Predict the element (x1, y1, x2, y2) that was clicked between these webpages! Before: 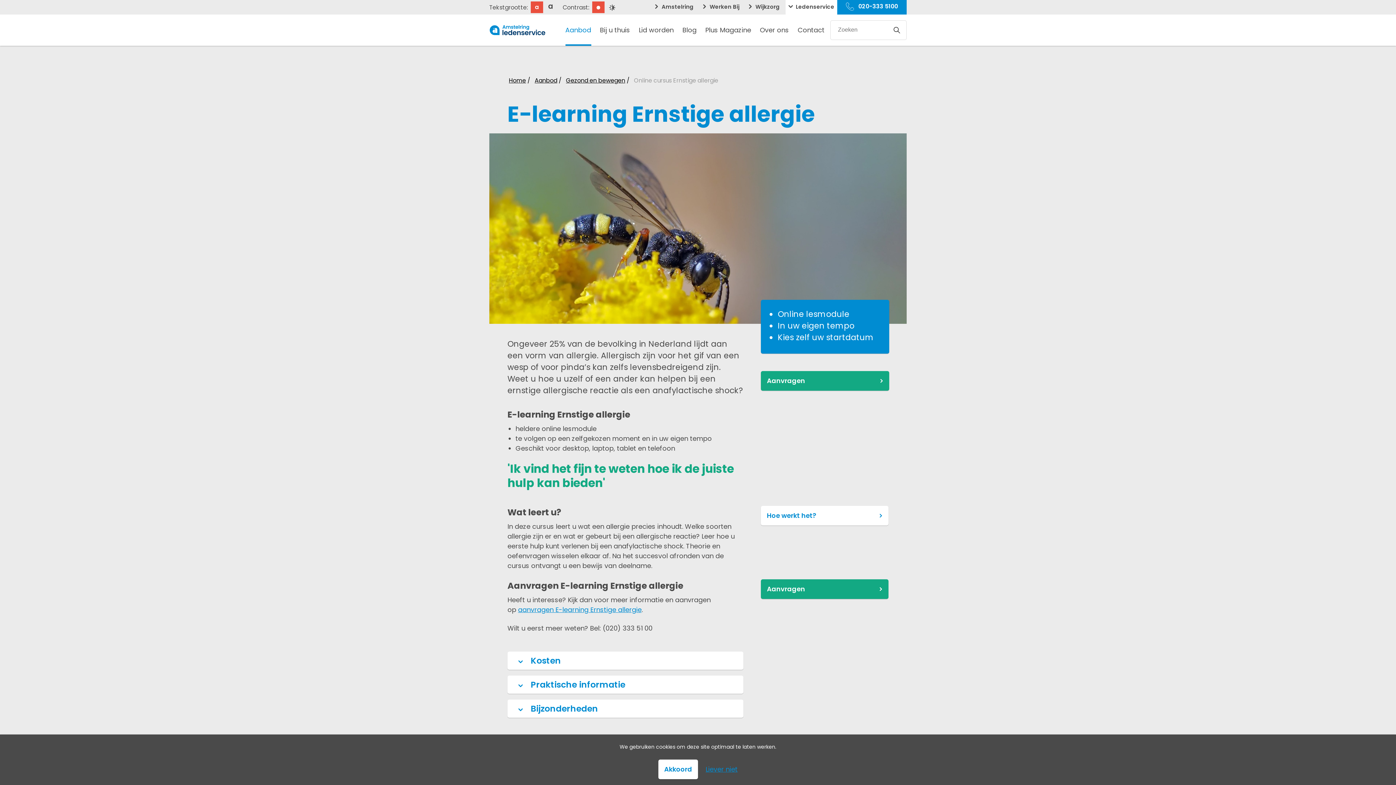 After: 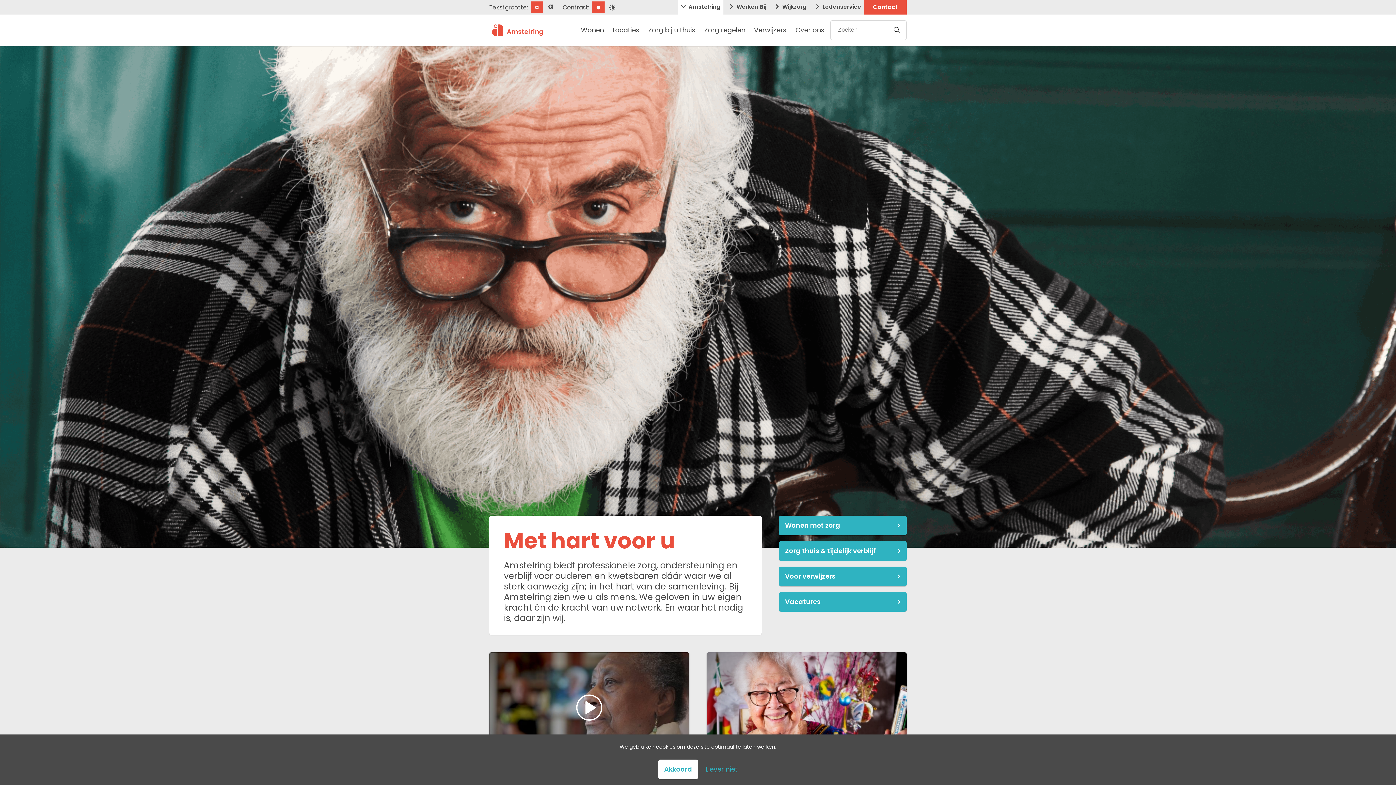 Action: bbox: (651, 0, 696, 14) label:  Amstelring